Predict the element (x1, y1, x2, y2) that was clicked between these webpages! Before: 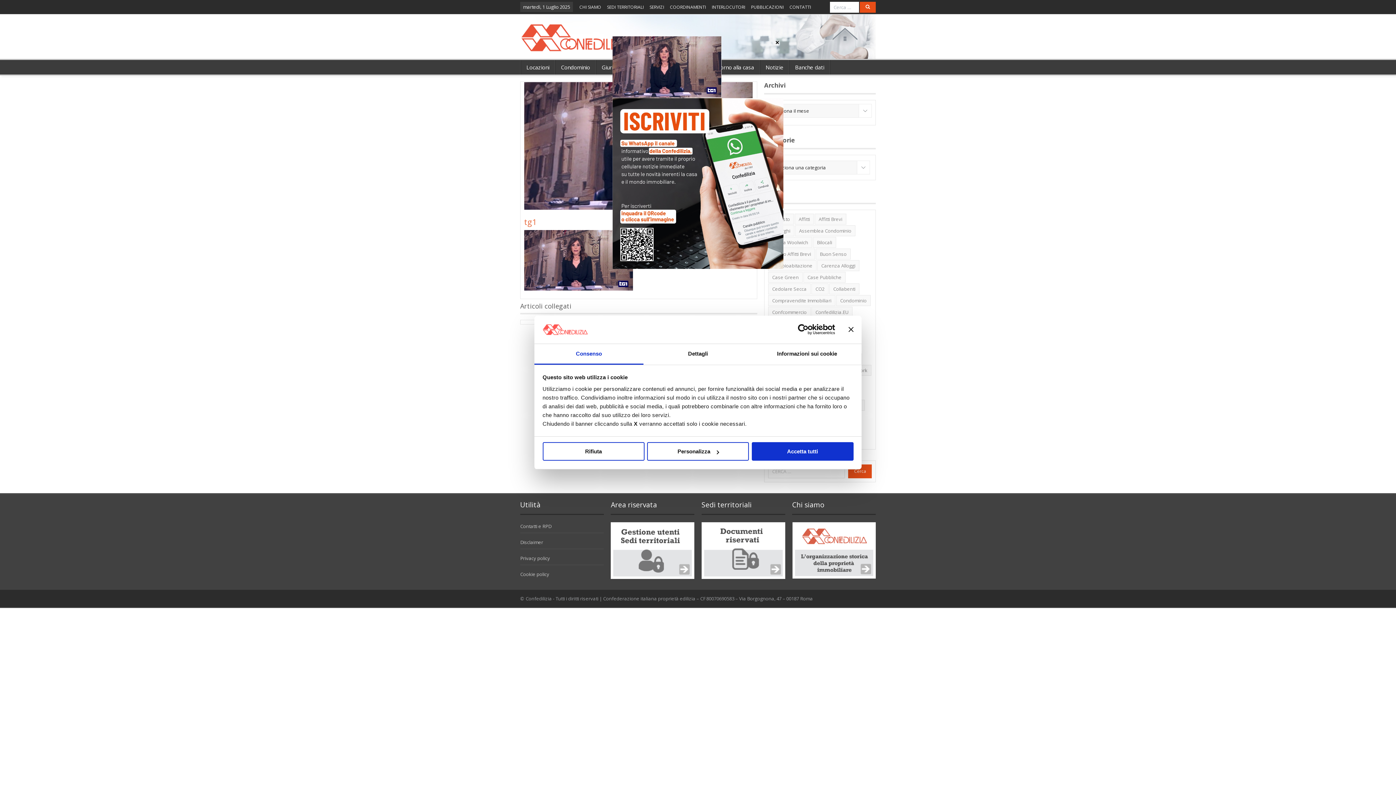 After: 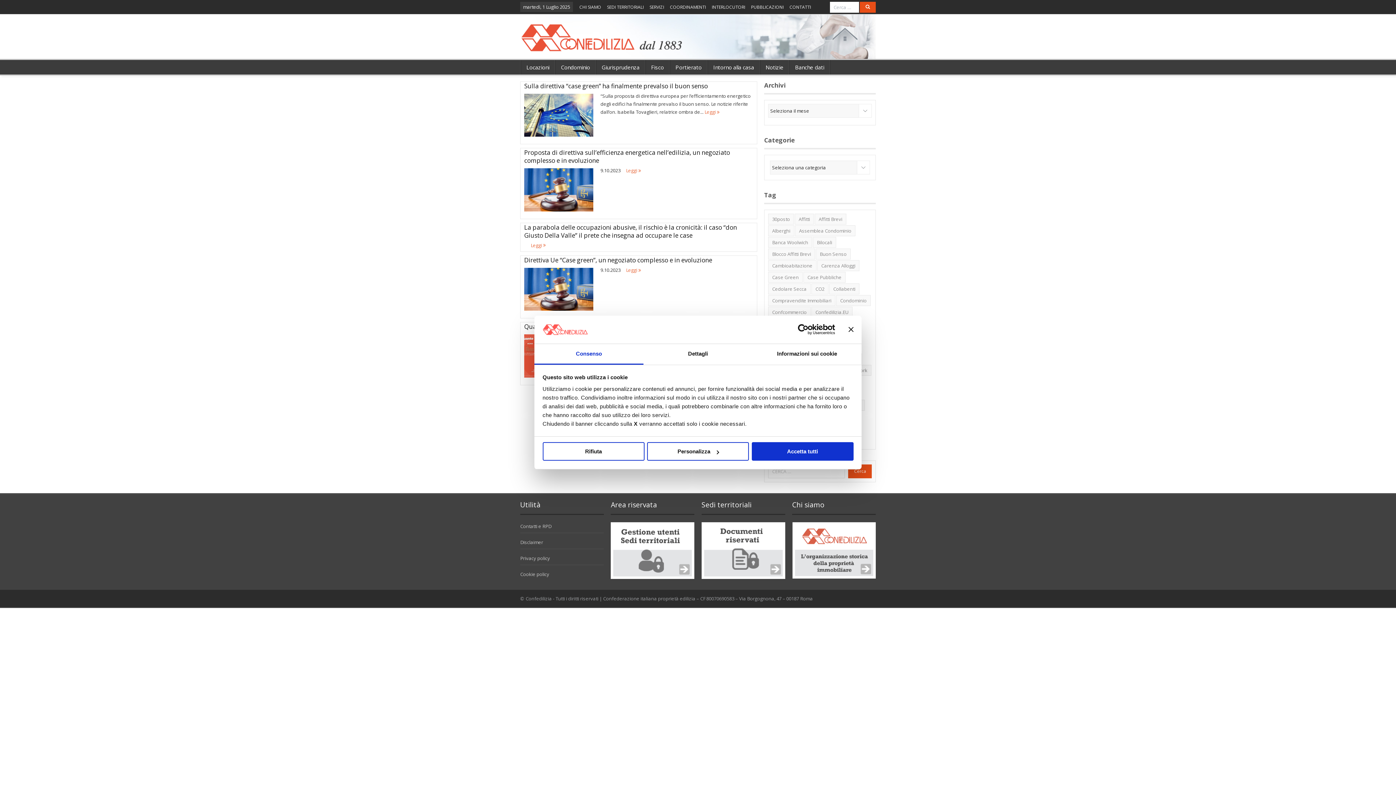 Action: label: carenza alloggi (5 elementi) bbox: (817, 260, 859, 271)